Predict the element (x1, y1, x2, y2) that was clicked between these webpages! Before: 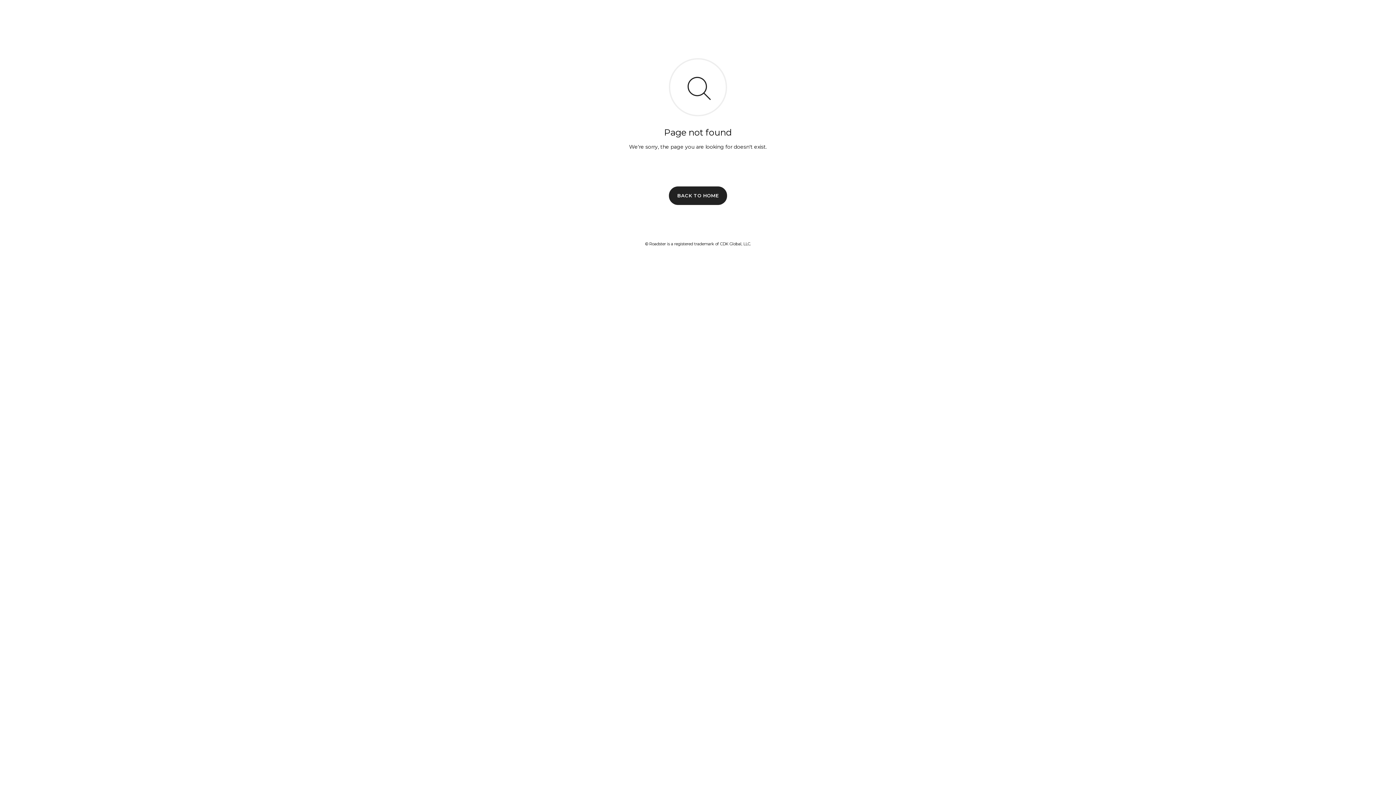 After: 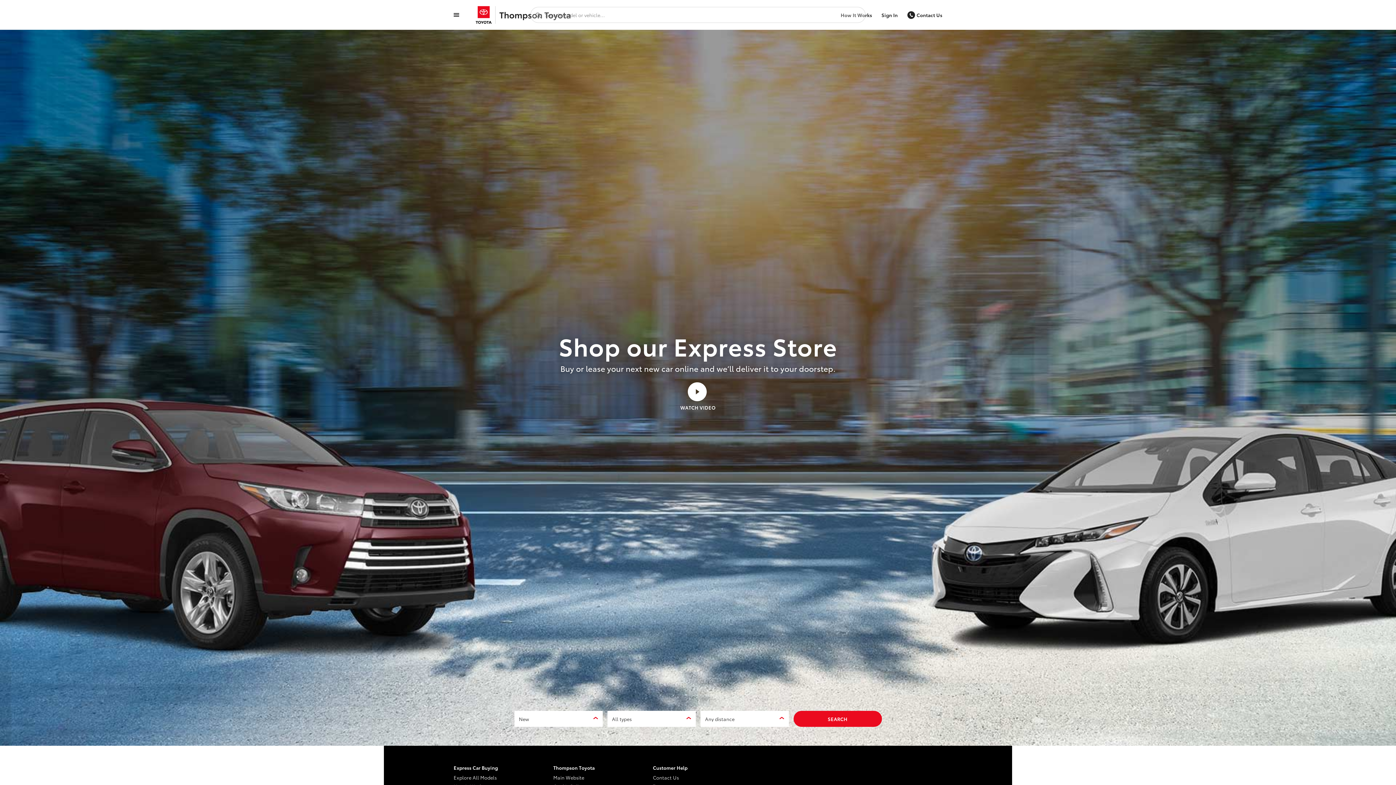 Action: bbox: (669, 186, 727, 204) label: BACK TO HOME